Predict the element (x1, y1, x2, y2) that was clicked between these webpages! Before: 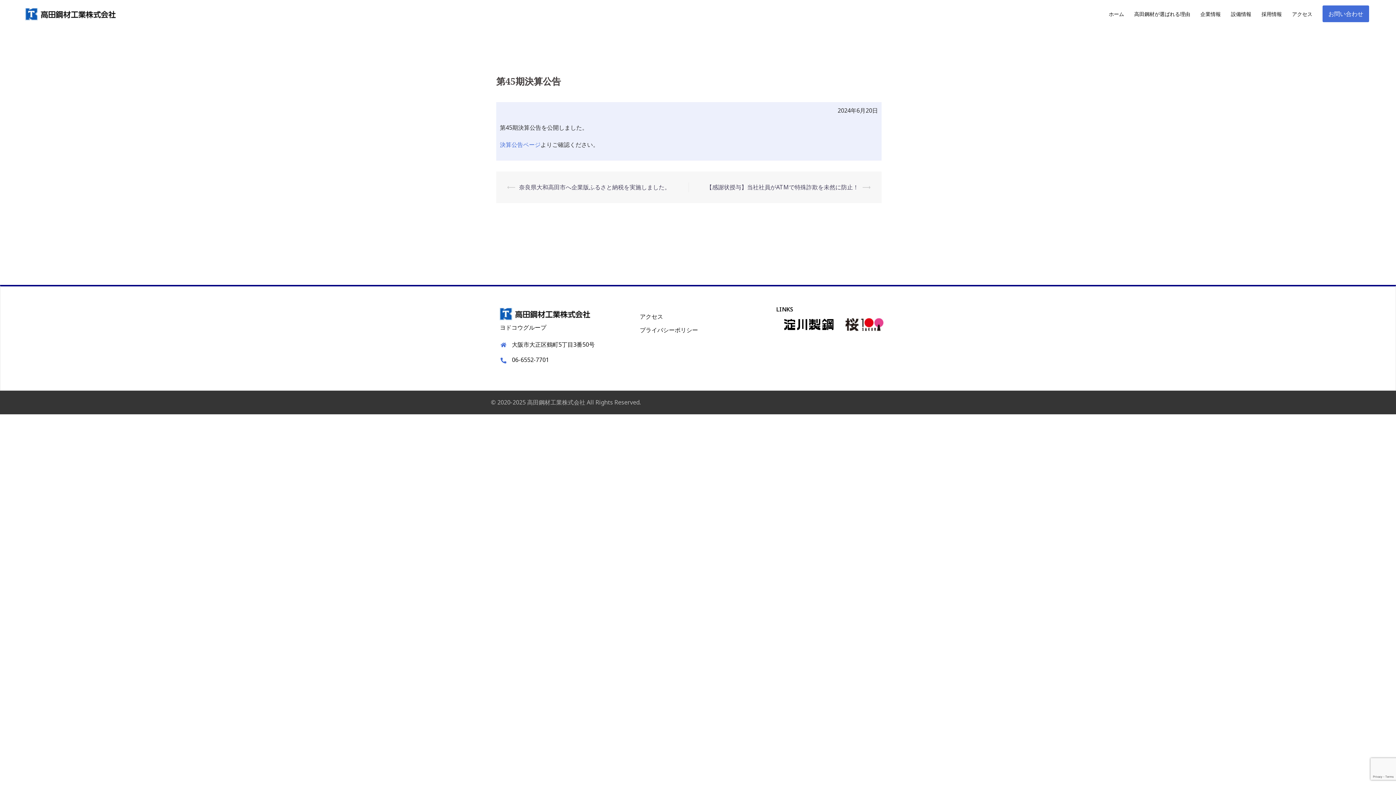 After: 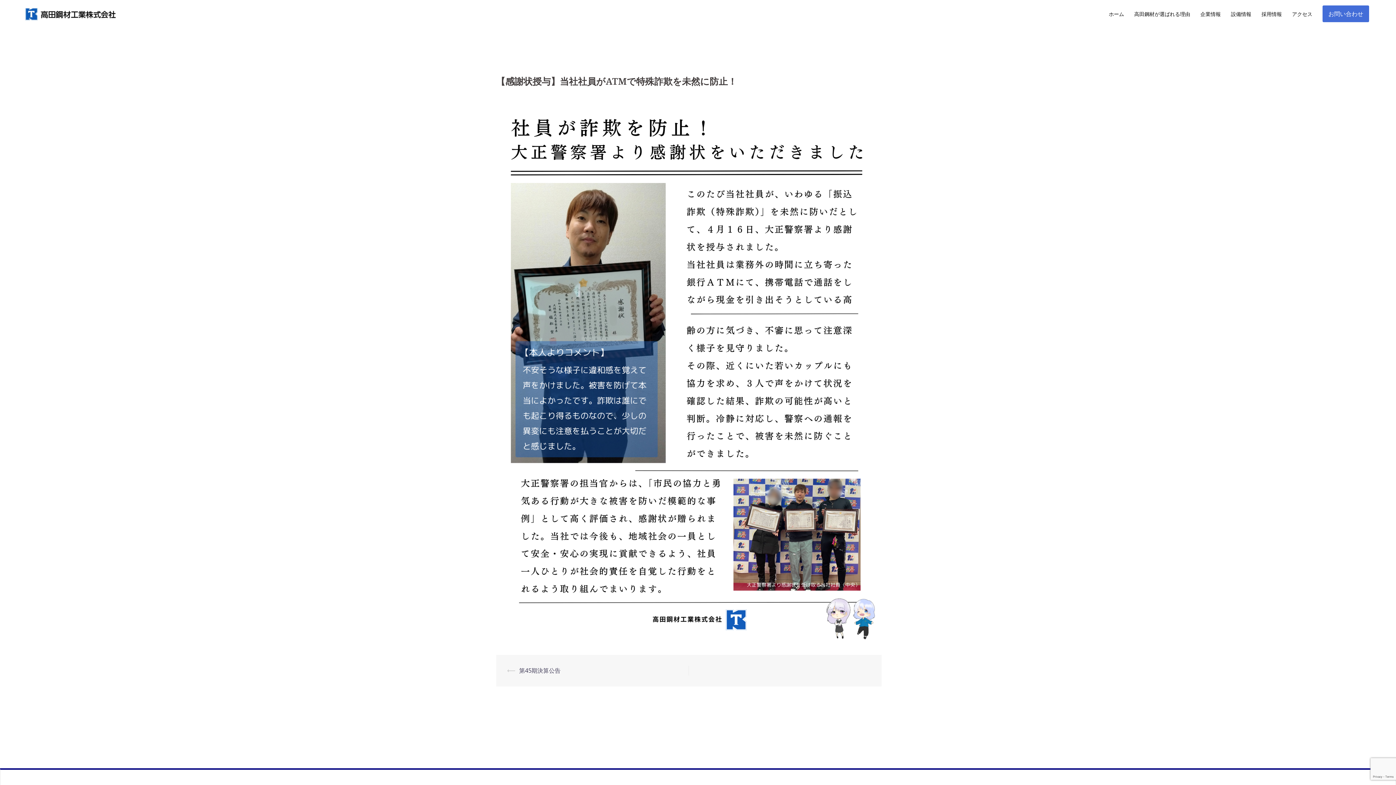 Action: bbox: (706, 183, 858, 191) label: 【感謝状授与】当社社員がATMで特殊詐欺を未然に防止！